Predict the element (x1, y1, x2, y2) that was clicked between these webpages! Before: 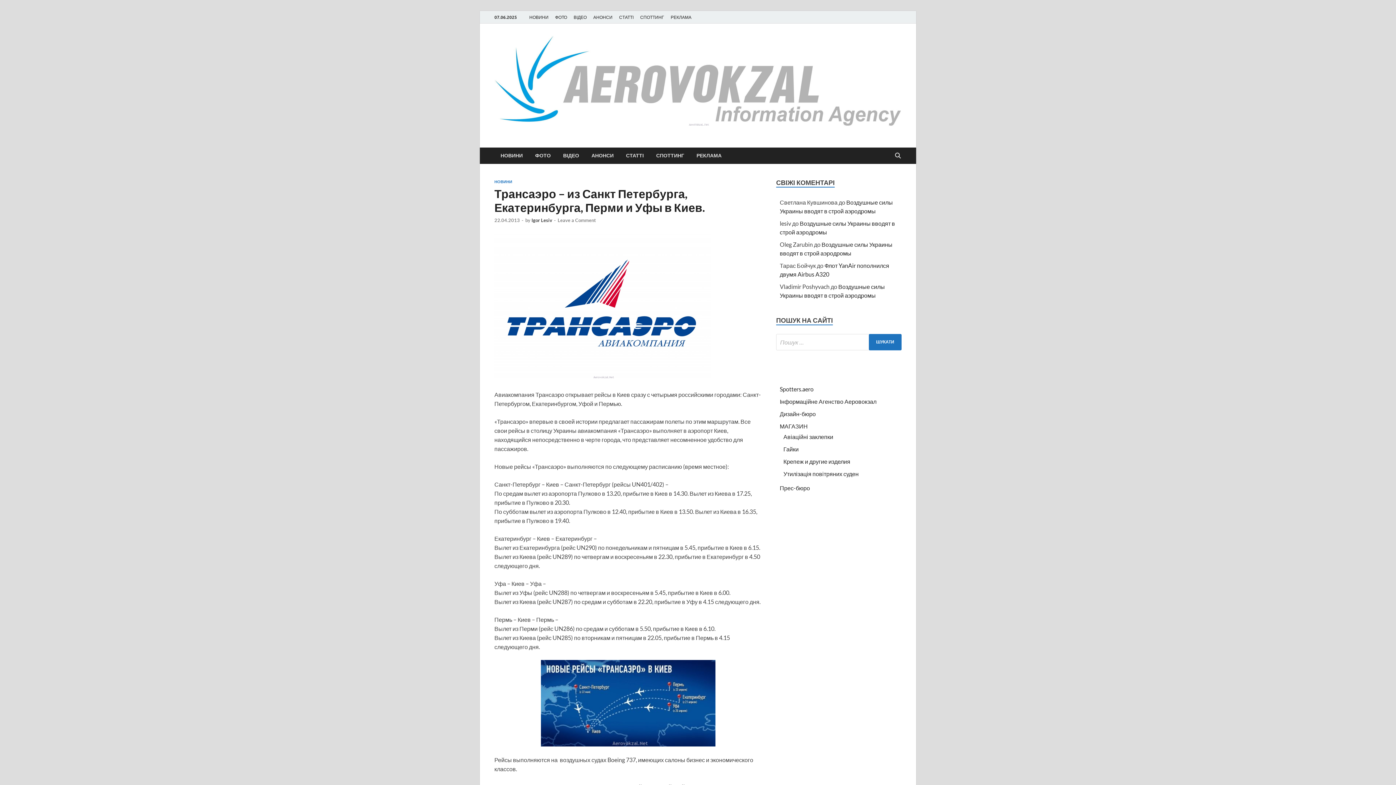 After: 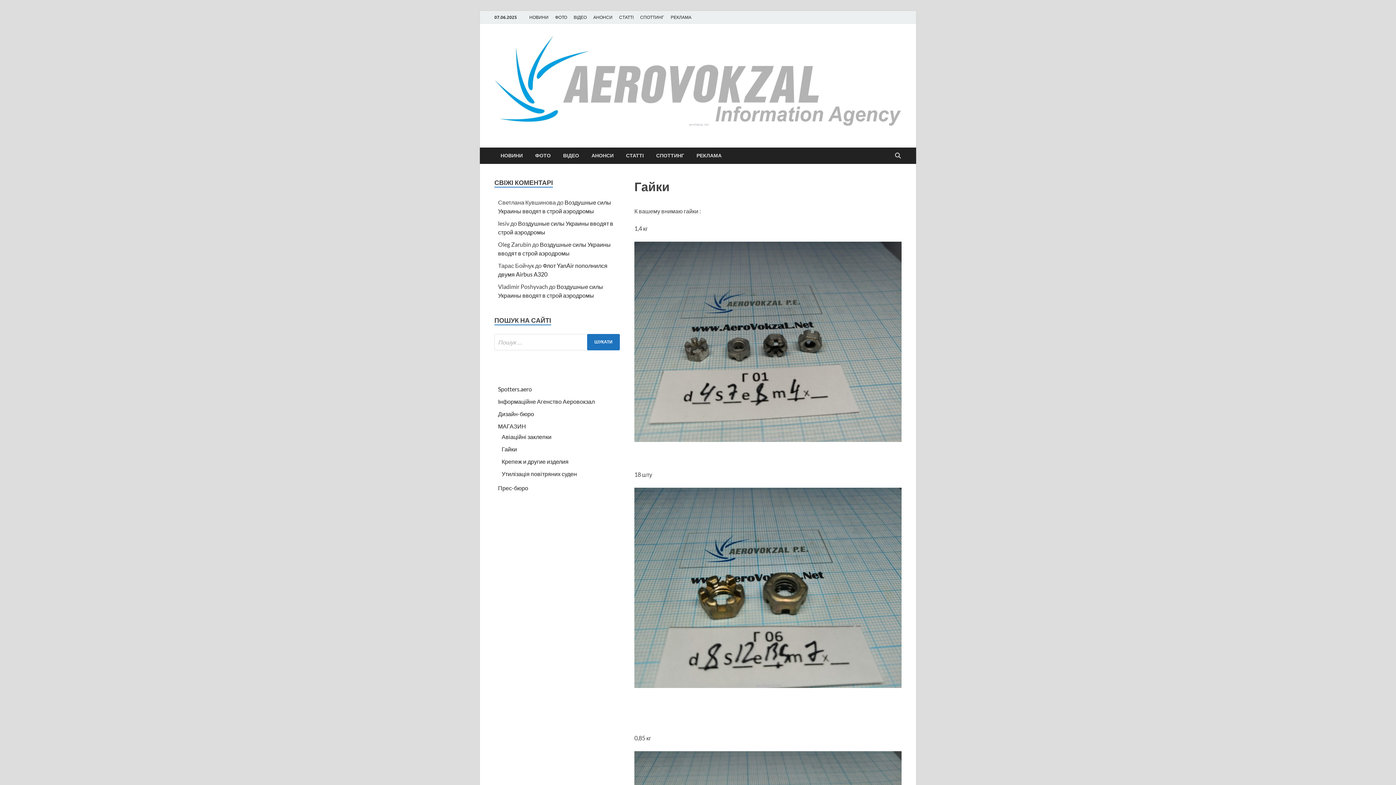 Action: bbox: (783, 445, 798, 452) label: Гайки